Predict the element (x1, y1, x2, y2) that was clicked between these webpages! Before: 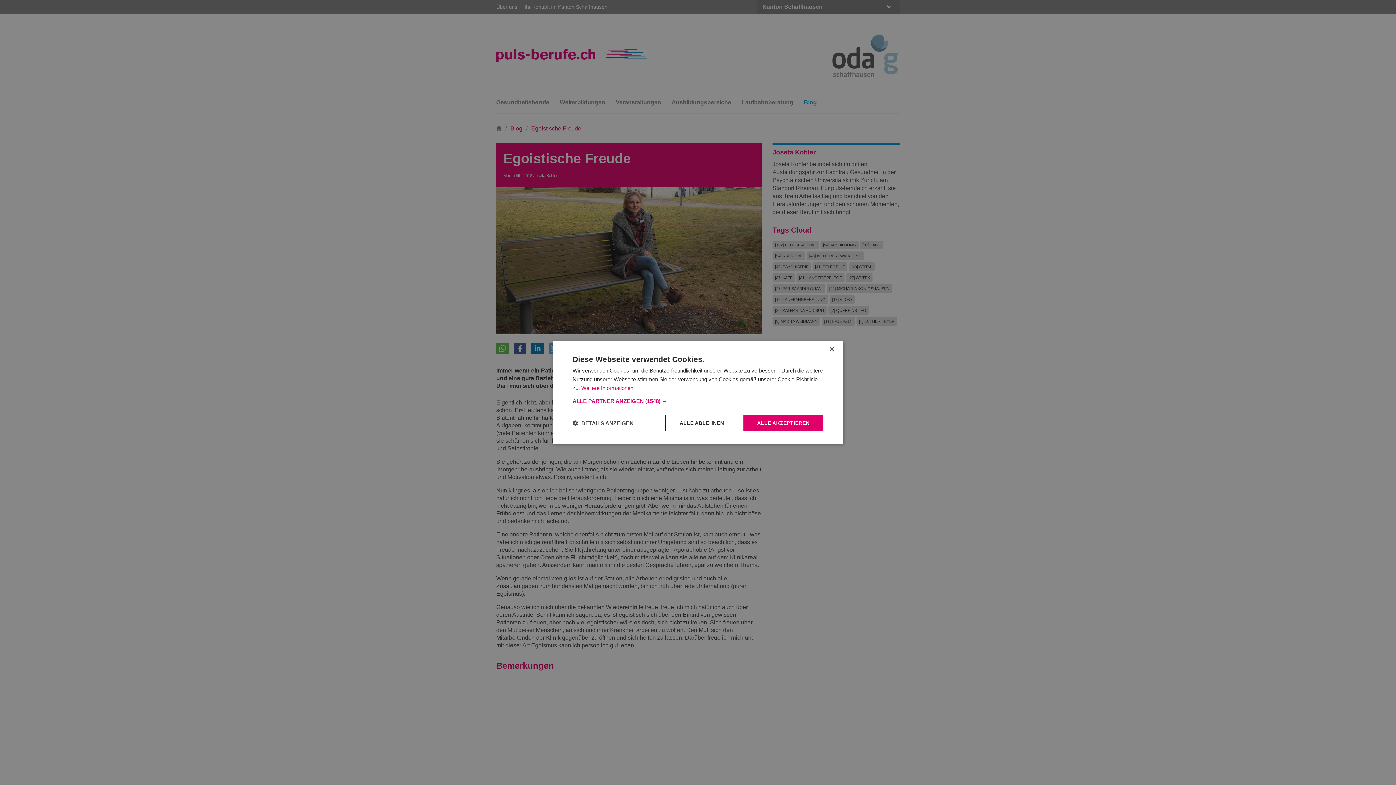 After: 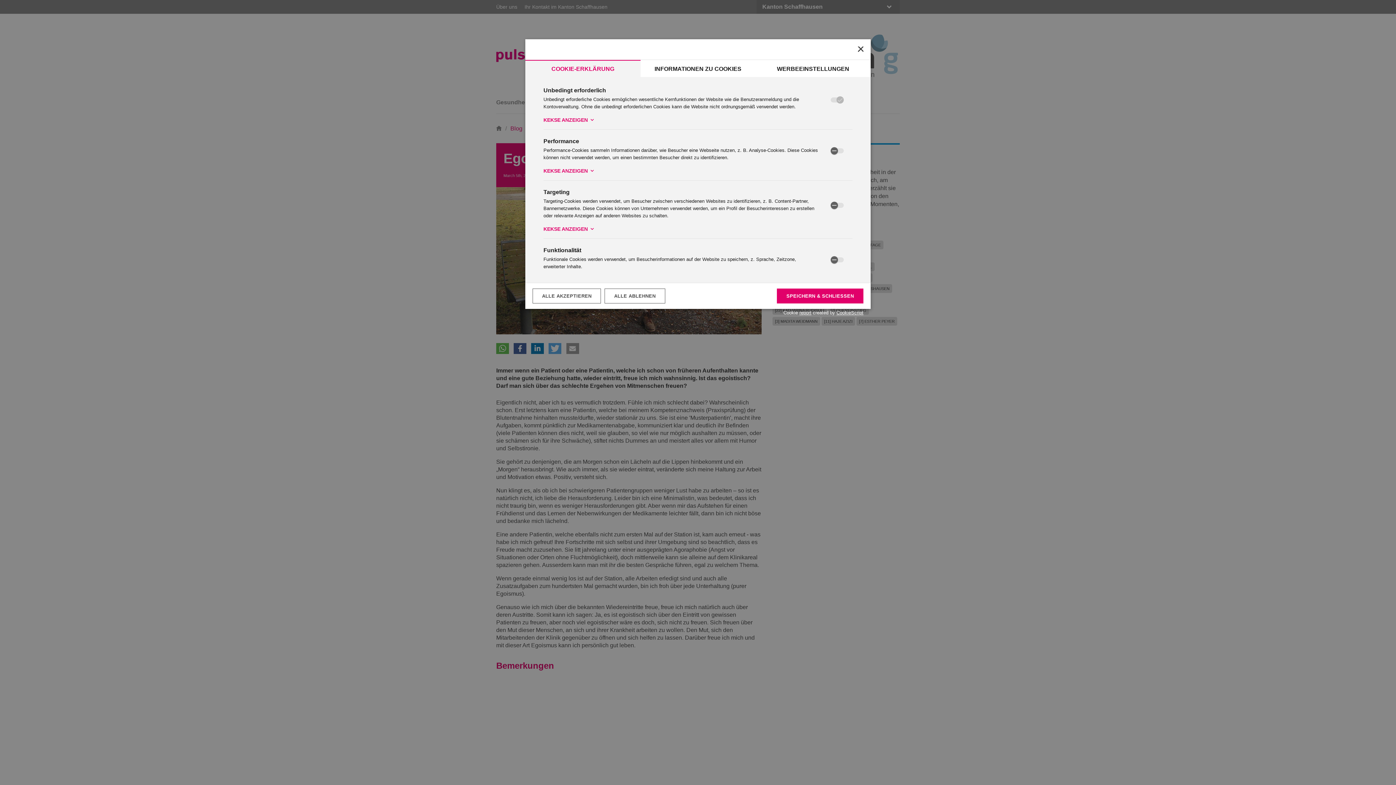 Action: label:  DETAILS ANZEIGEN bbox: (572, 419, 633, 426)